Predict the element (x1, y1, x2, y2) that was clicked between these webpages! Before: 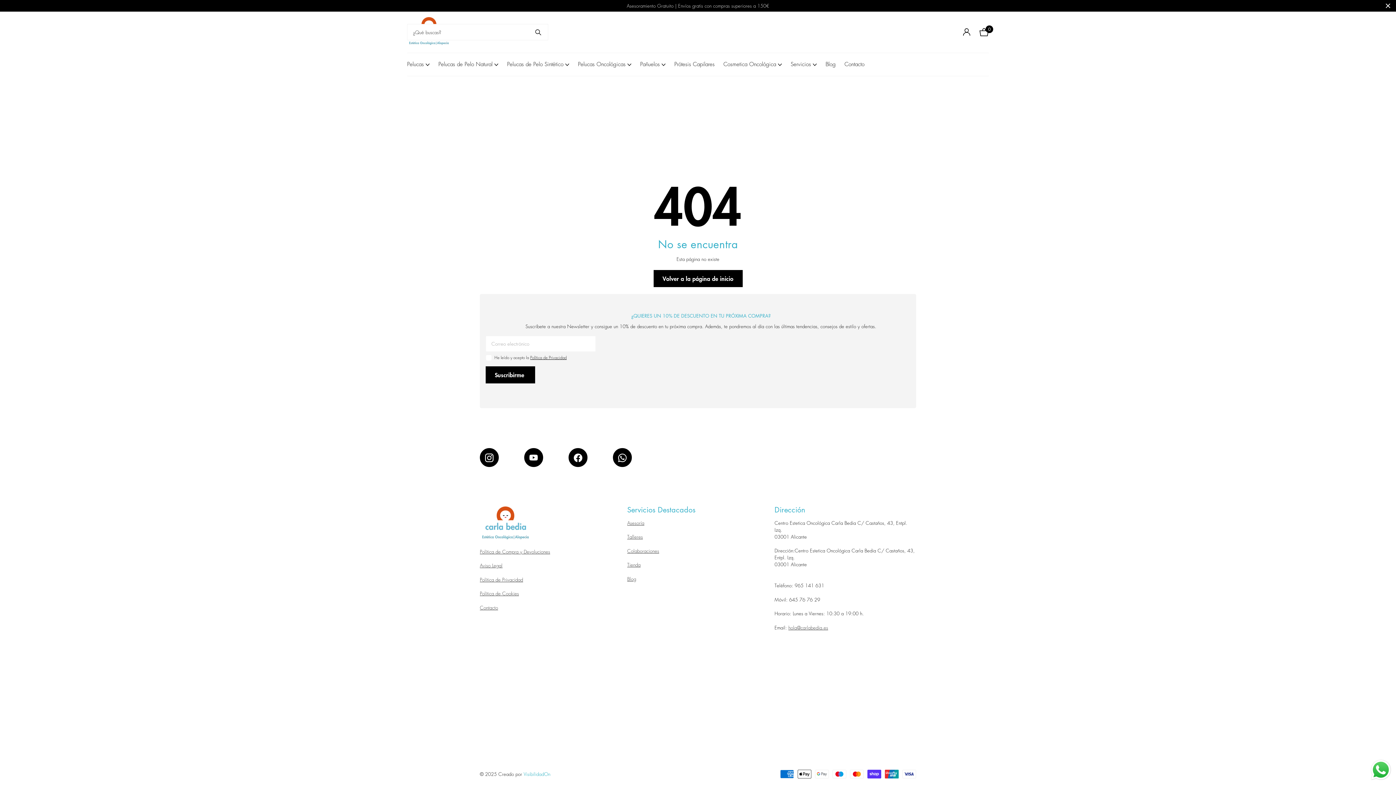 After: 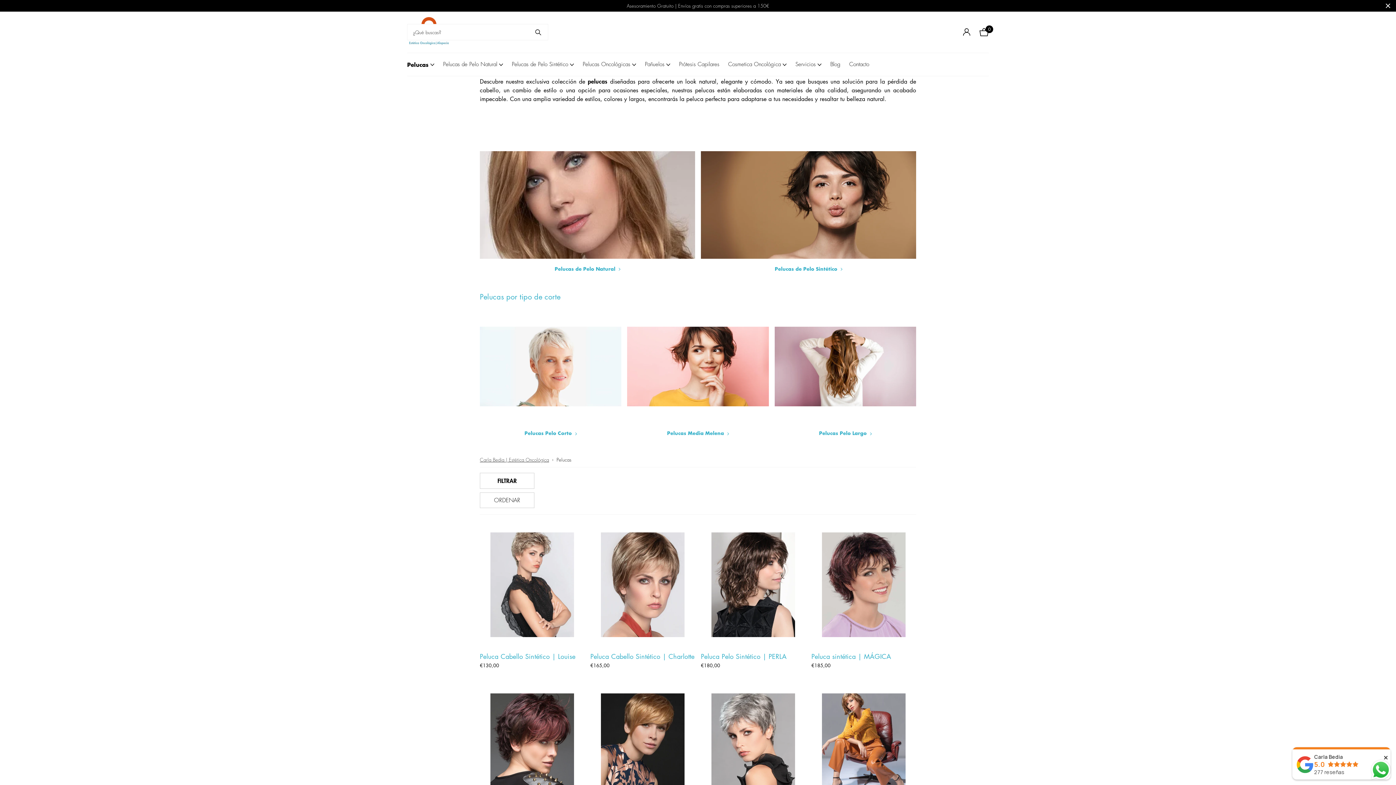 Action: bbox: (407, 52, 429, 76) label: Pelucas